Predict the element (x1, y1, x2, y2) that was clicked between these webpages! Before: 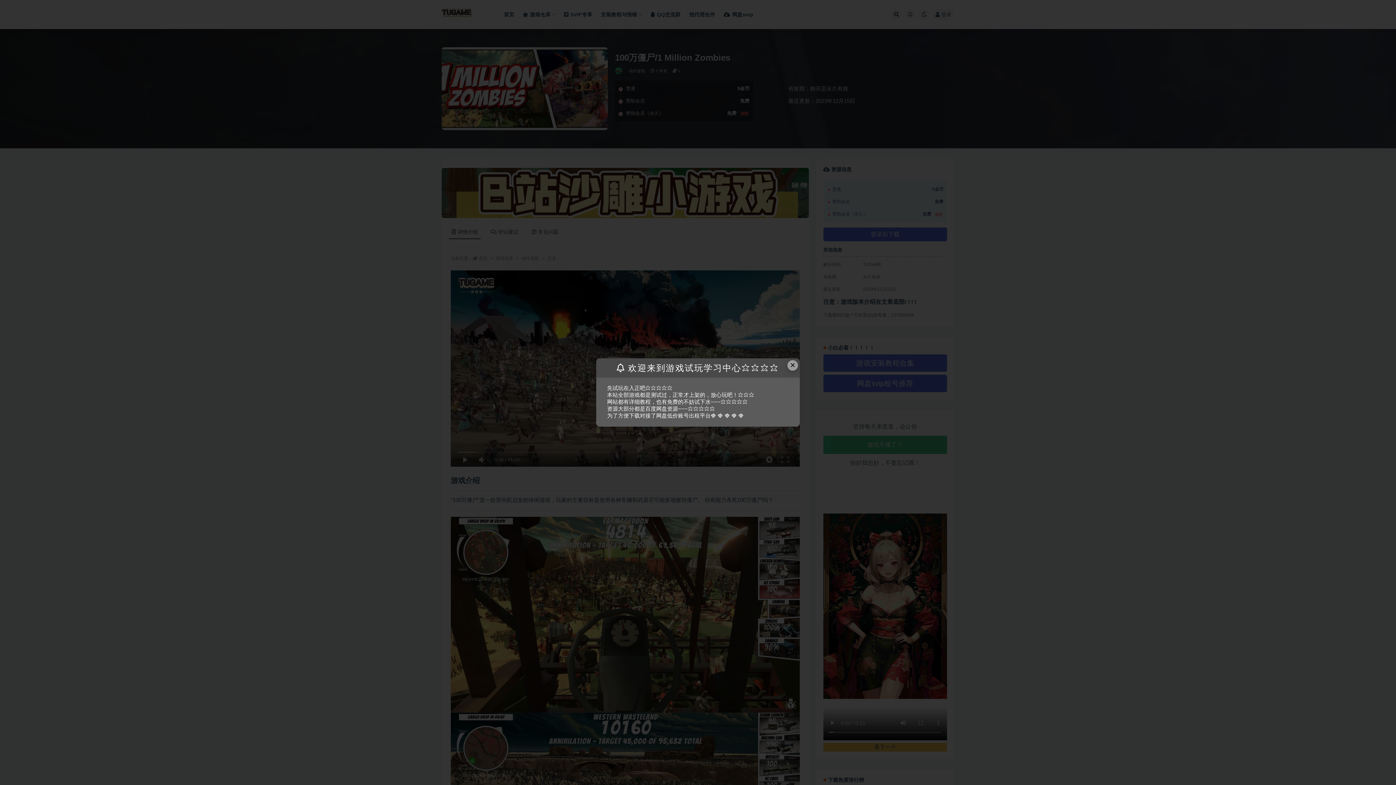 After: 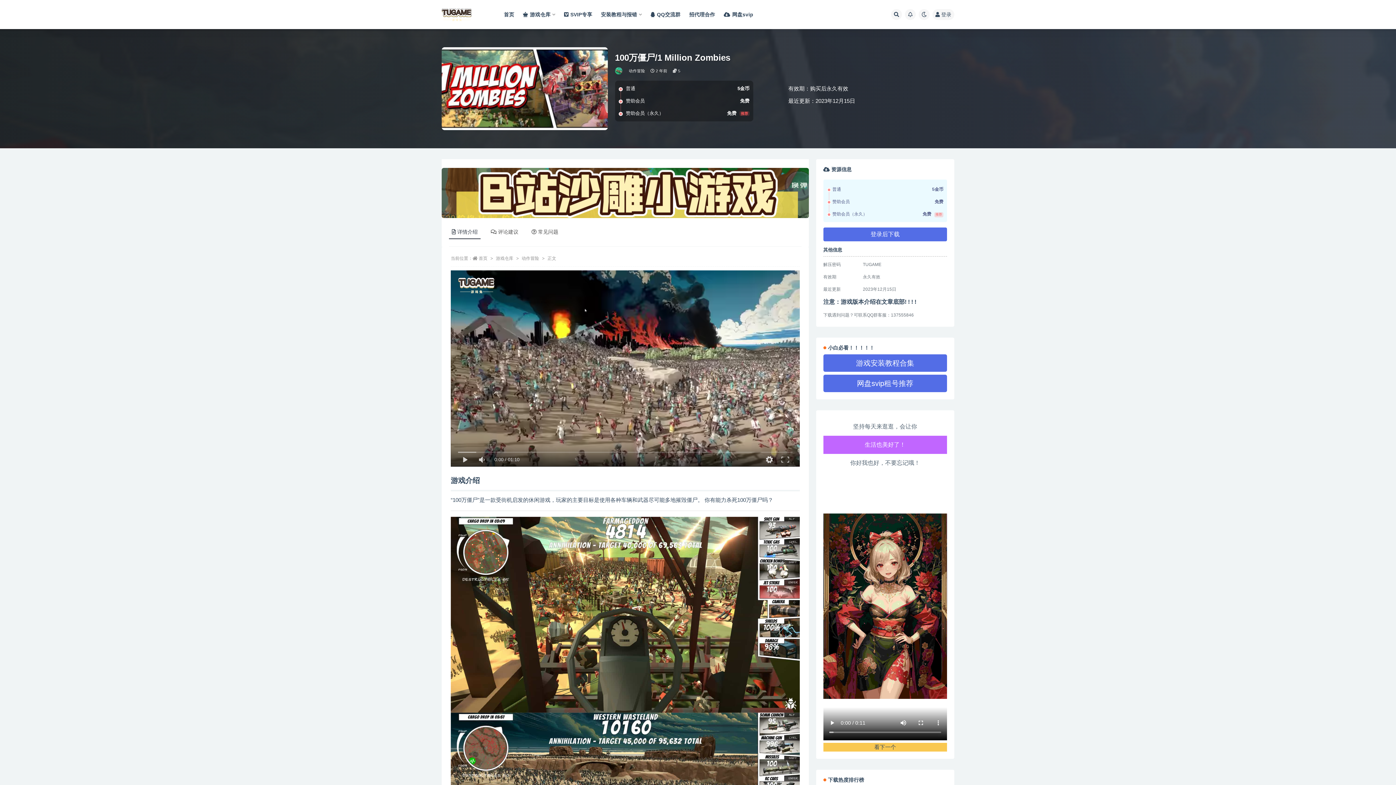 Action: label: Close this dialog bbox: (787, 360, 798, 370)